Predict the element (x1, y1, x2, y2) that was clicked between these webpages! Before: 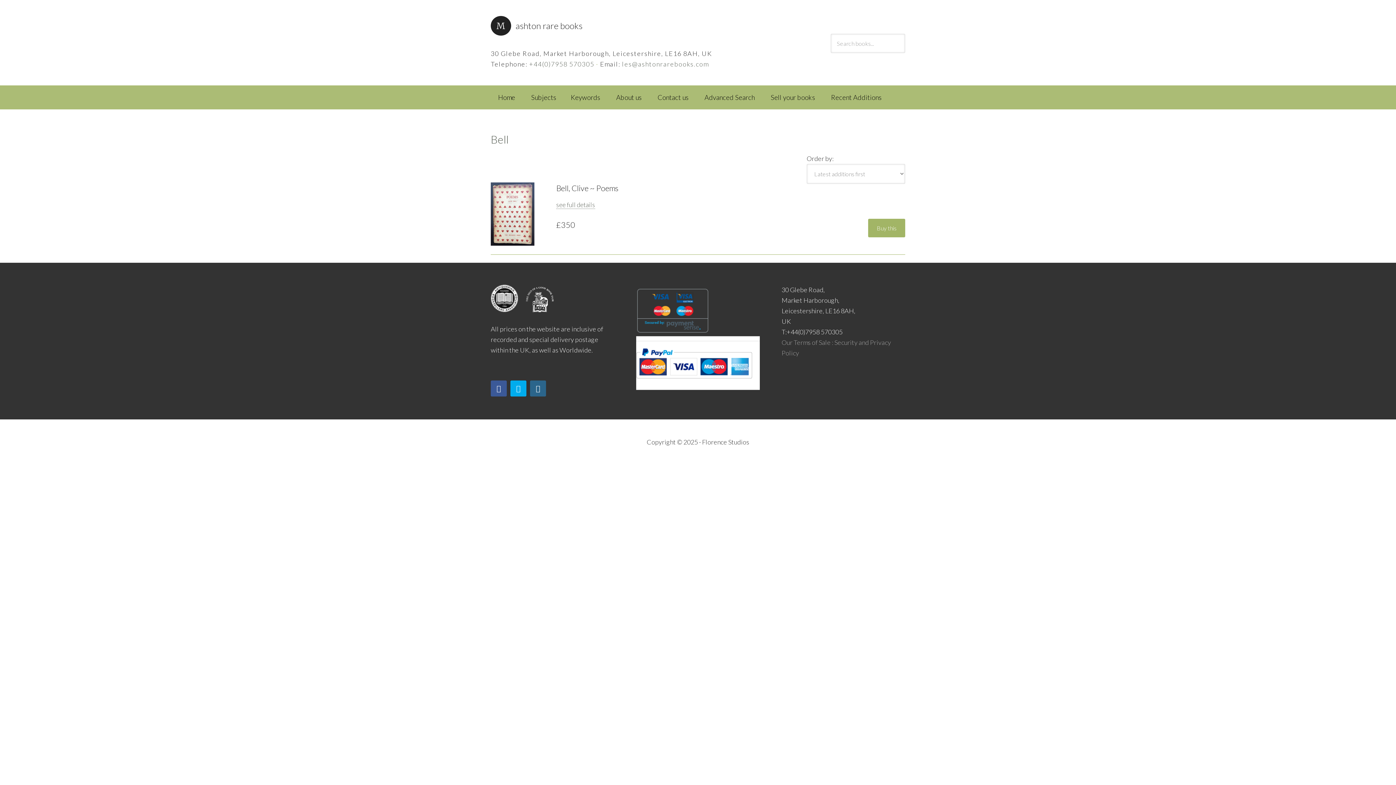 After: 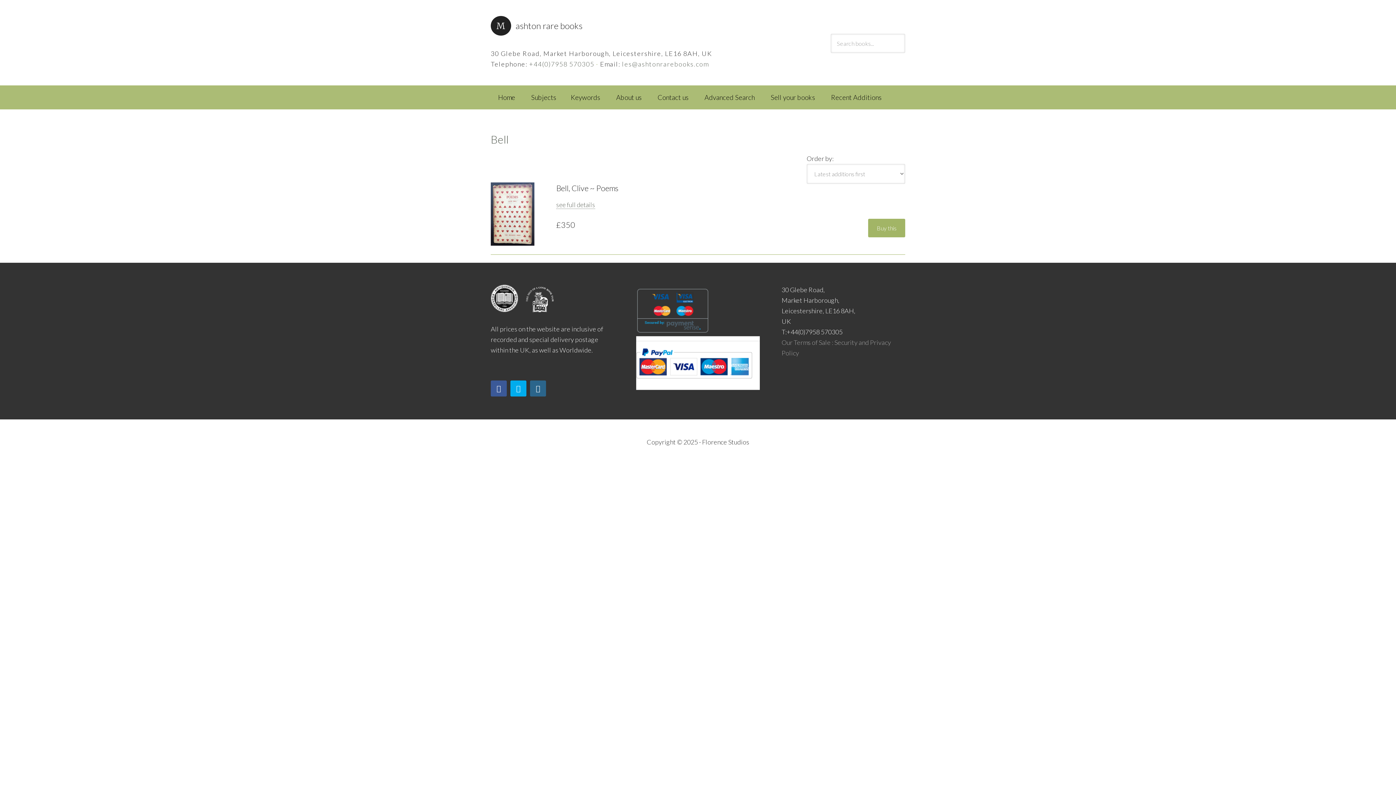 Action: bbox: (636, 377, 752, 385)